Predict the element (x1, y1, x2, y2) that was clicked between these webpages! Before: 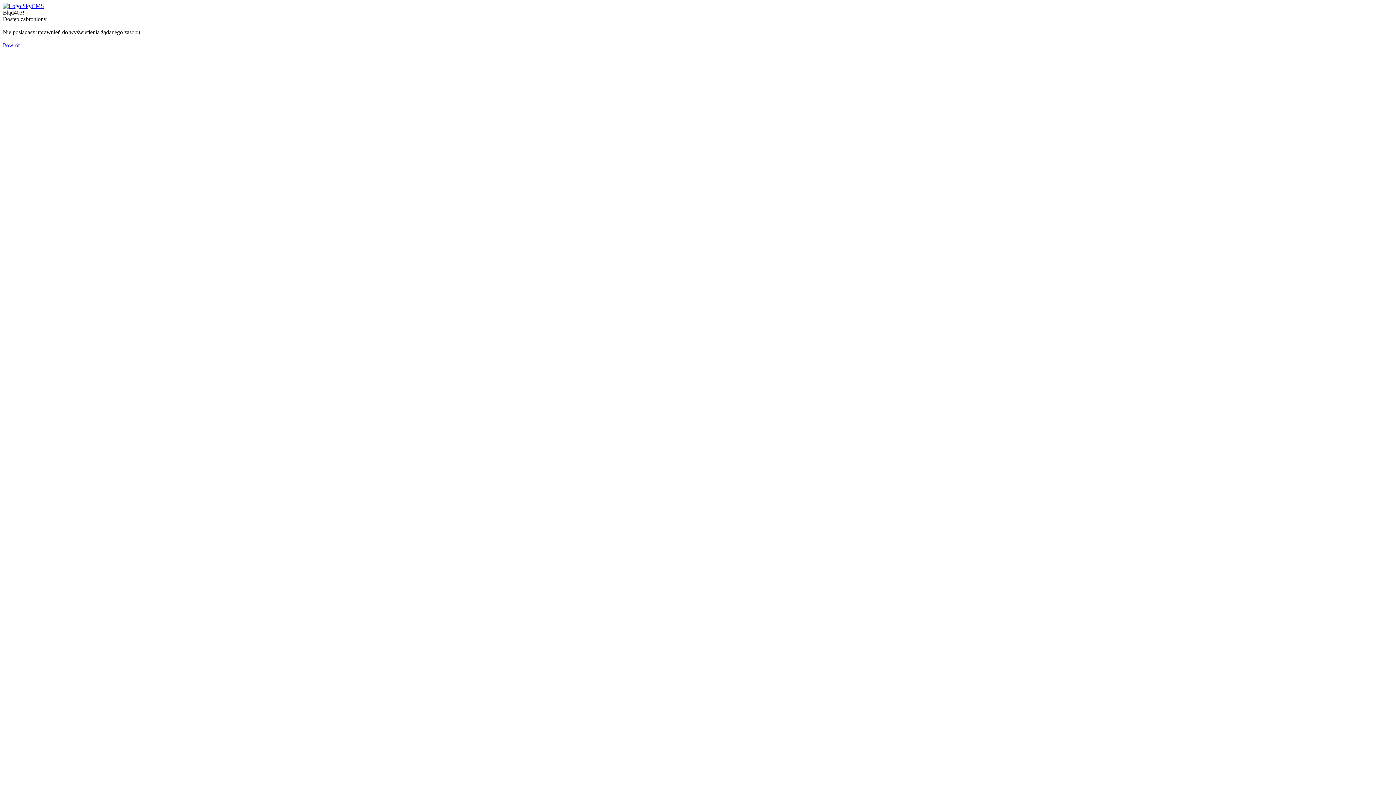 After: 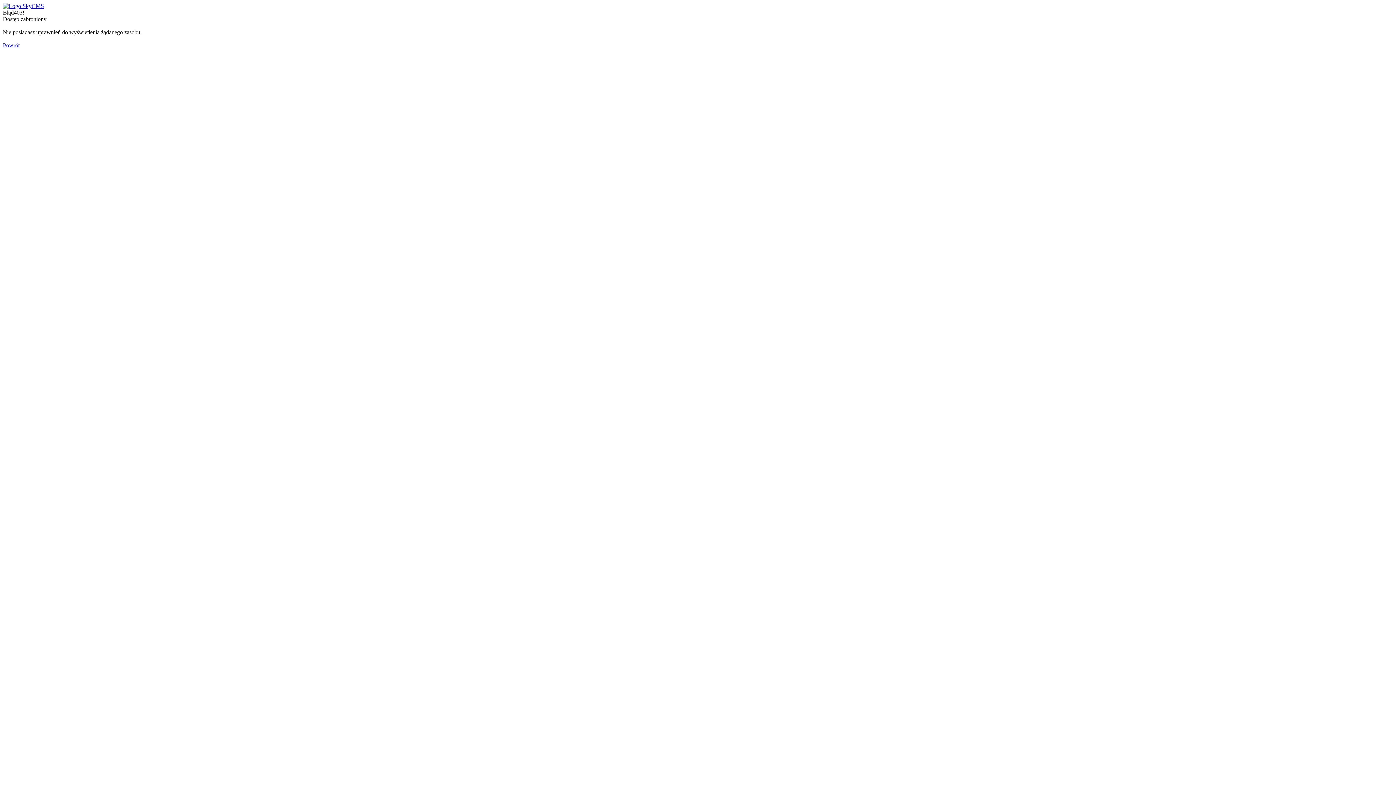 Action: label: Powrót bbox: (2, 42, 19, 48)